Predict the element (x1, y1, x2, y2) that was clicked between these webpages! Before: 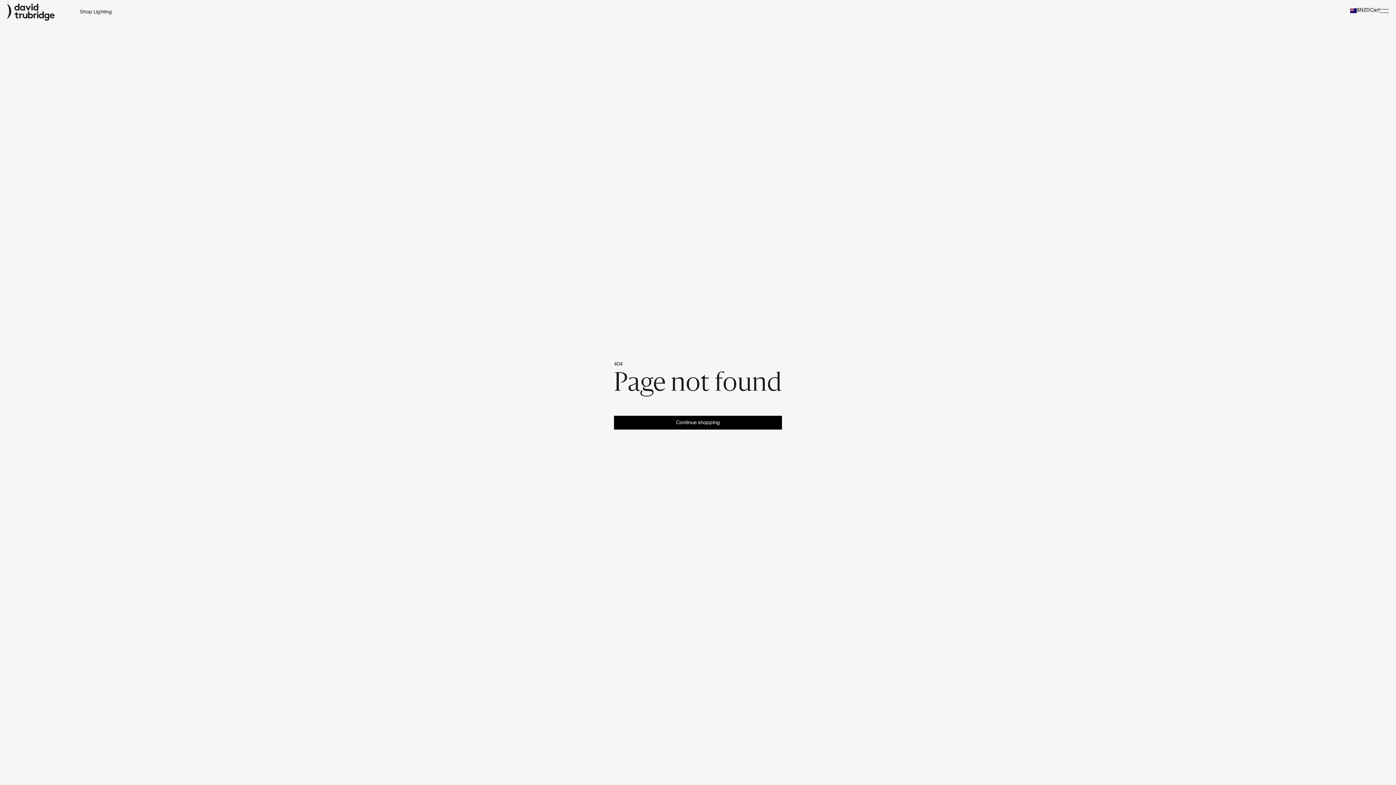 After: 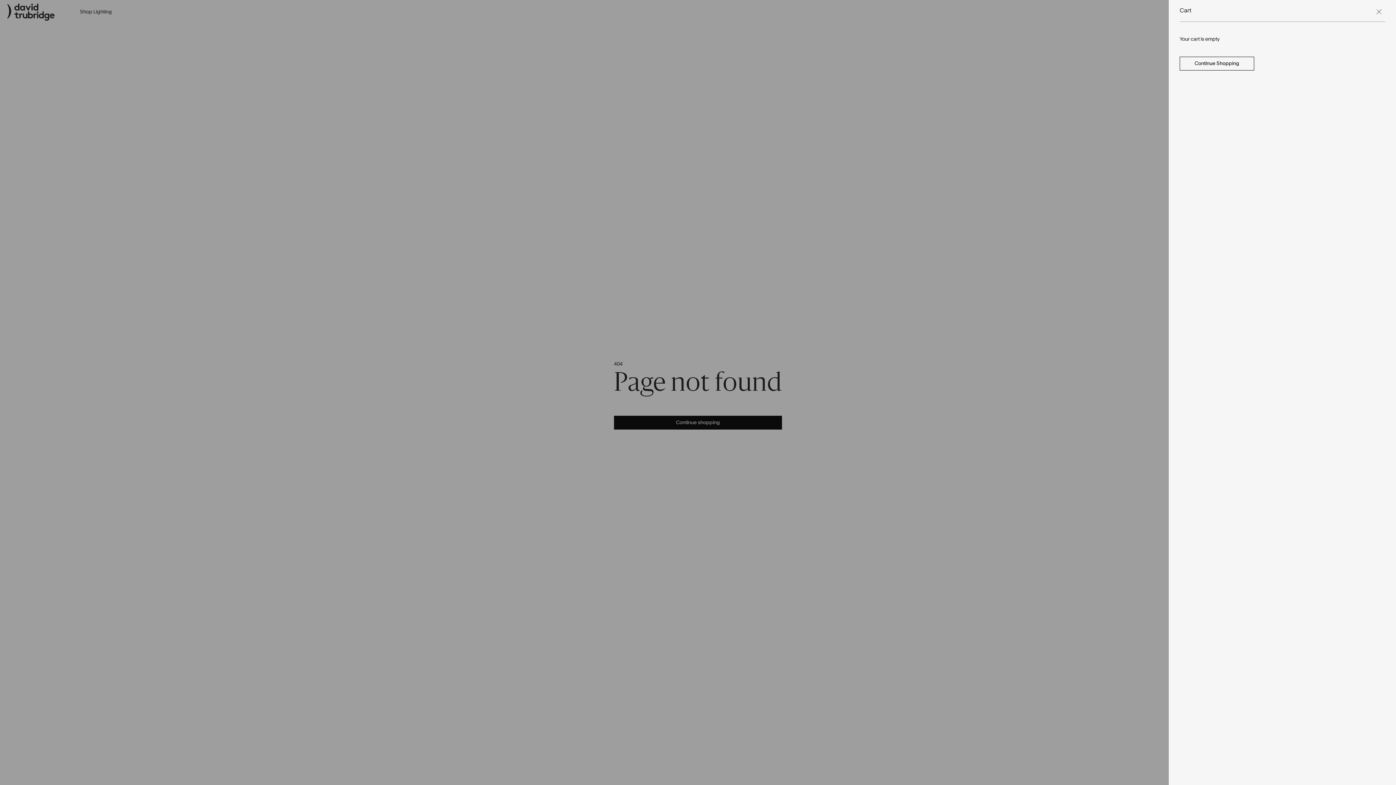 Action: label: Cart bbox: (1370, 7, 1380, 13)